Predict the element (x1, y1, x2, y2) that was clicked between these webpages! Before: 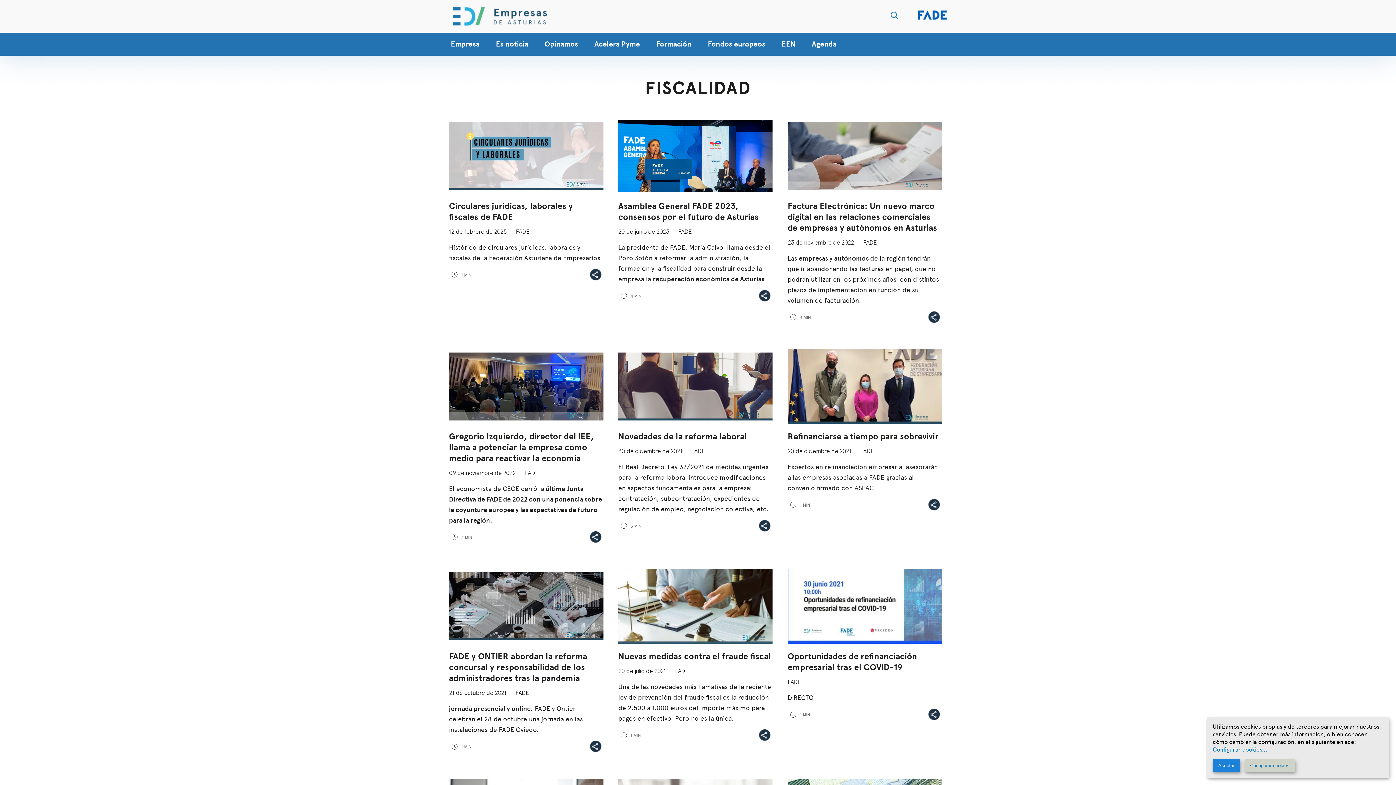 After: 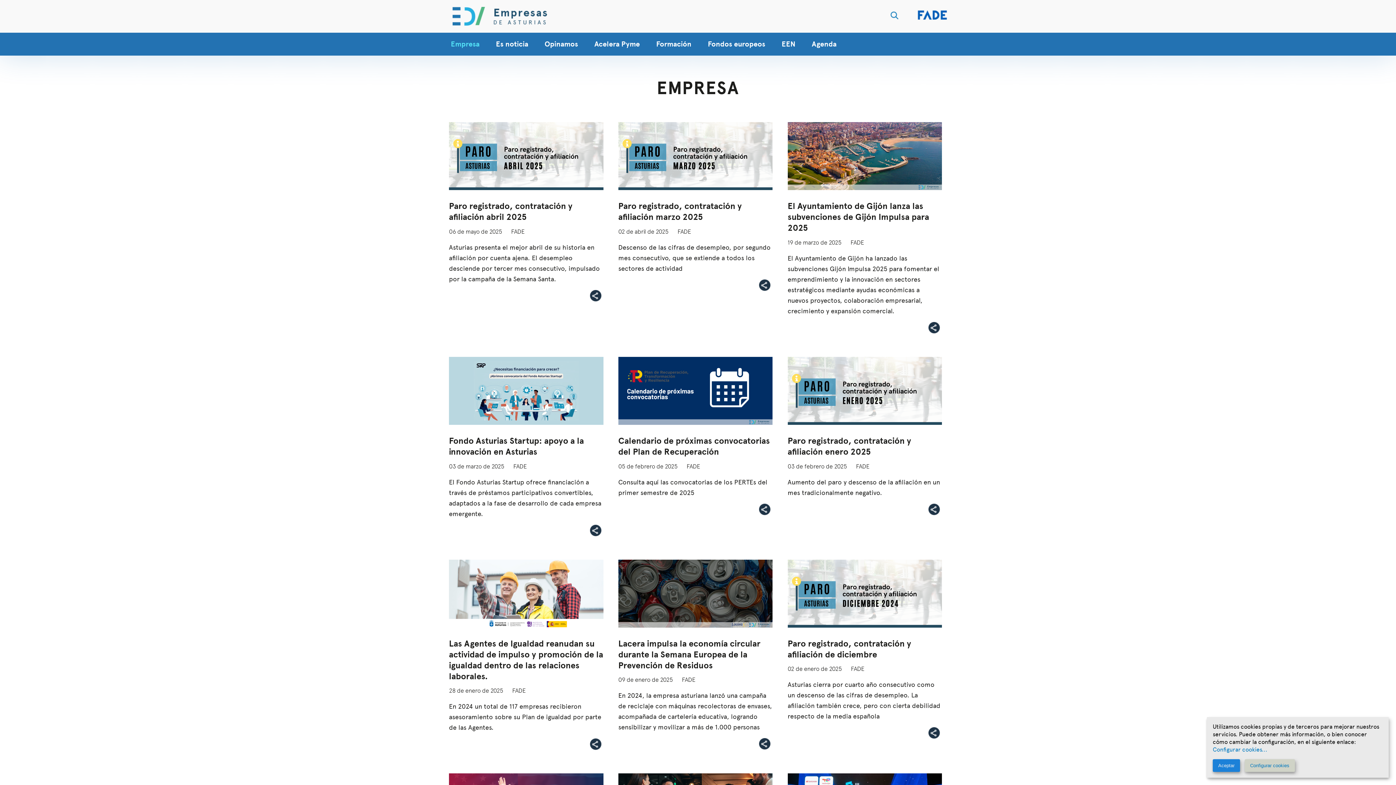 Action: bbox: (449, 36, 481, 52) label: Empresa